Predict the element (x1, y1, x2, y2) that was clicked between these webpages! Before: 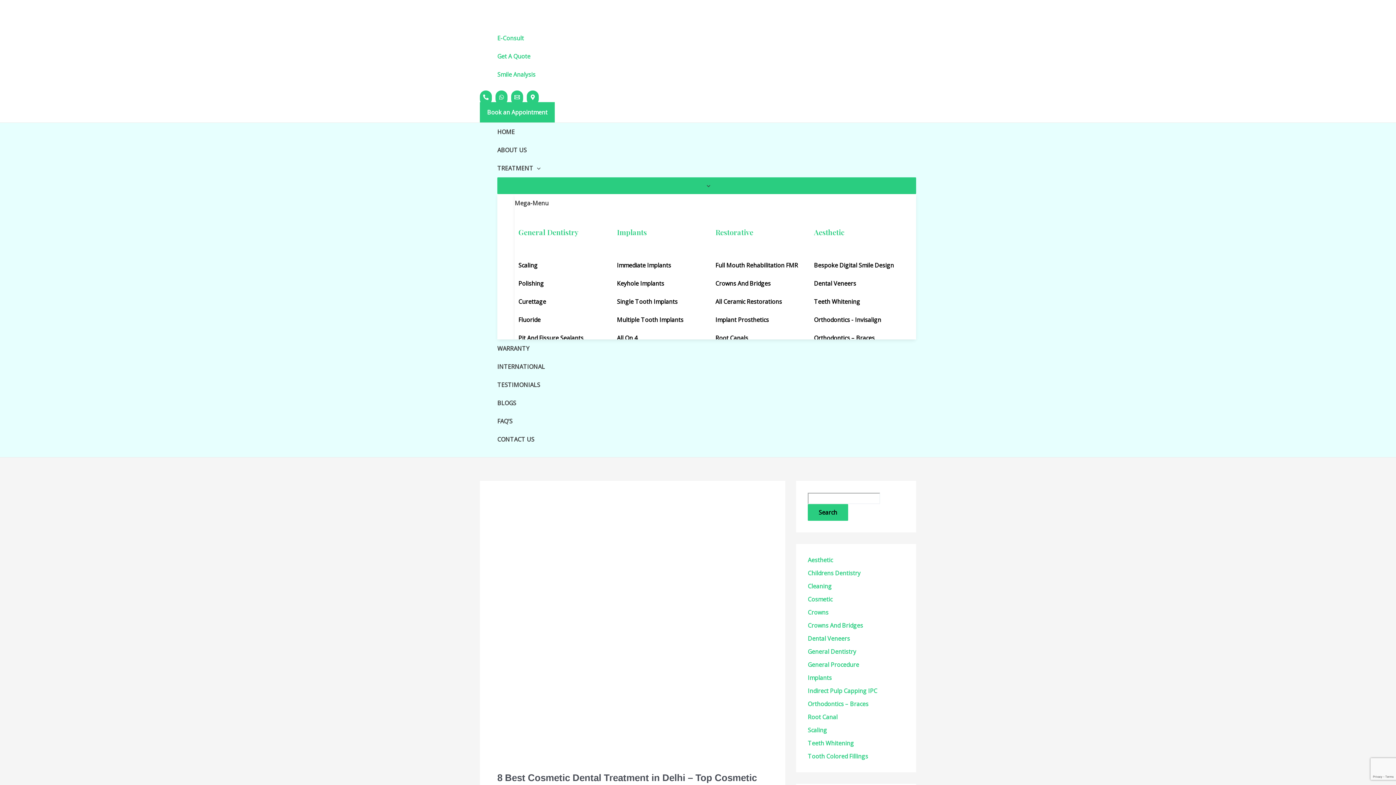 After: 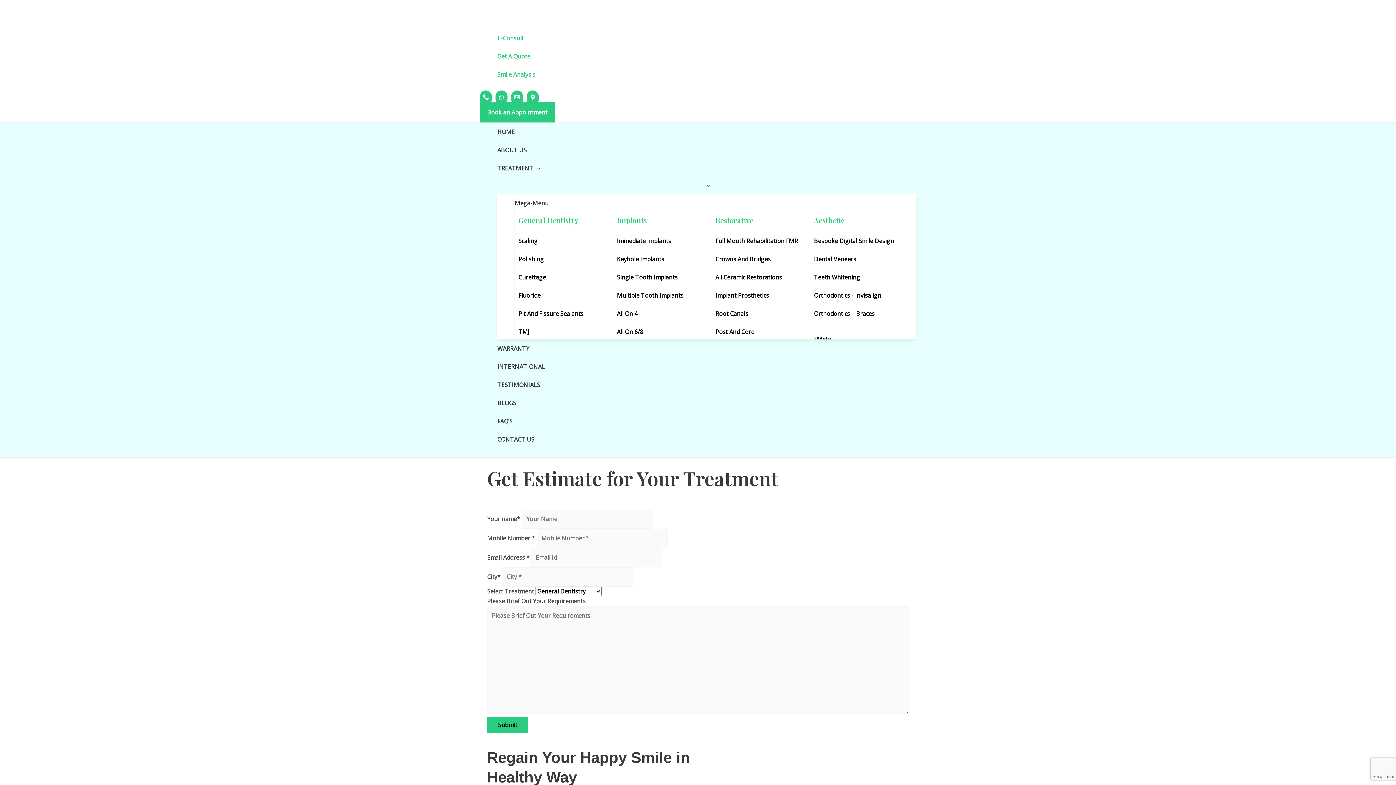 Action: label: Get A Quote bbox: (497, 47, 535, 65)